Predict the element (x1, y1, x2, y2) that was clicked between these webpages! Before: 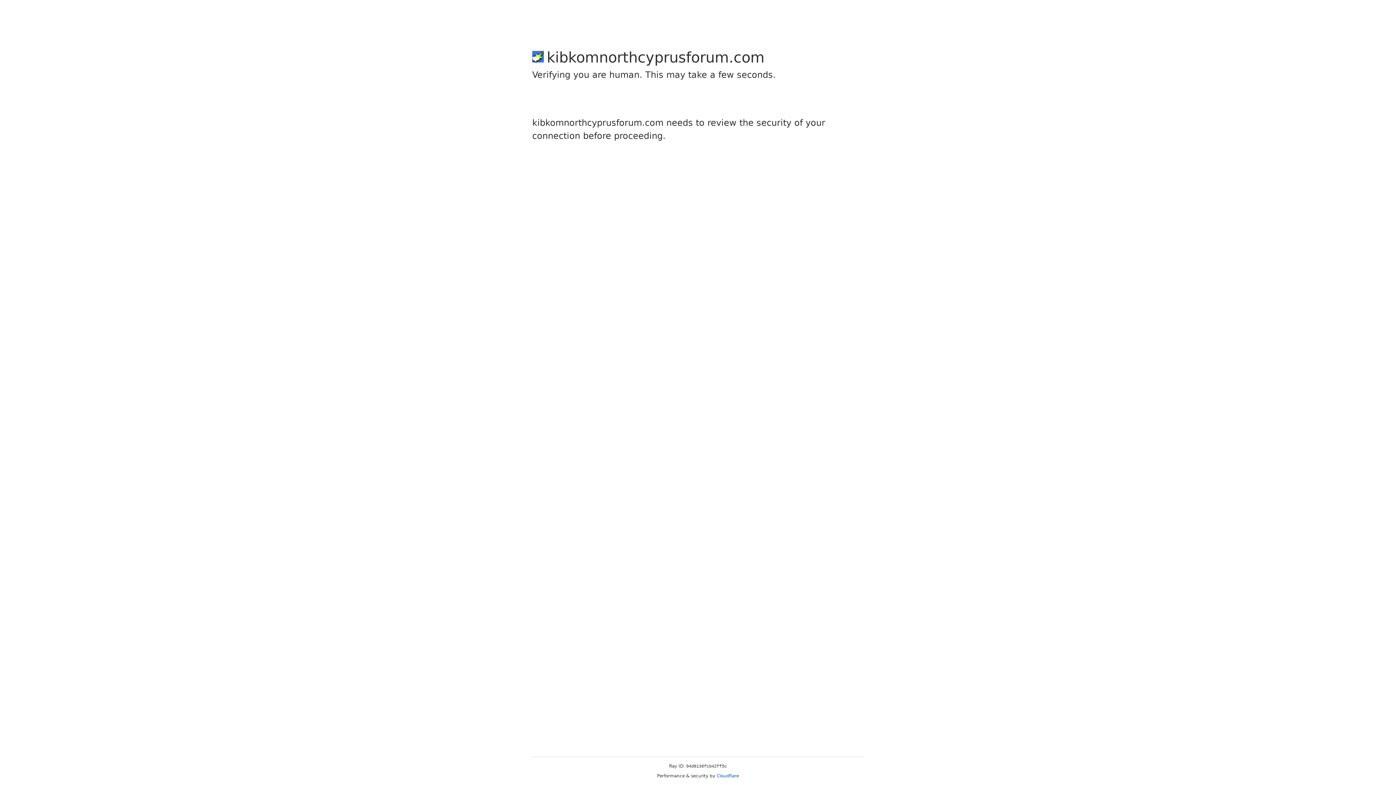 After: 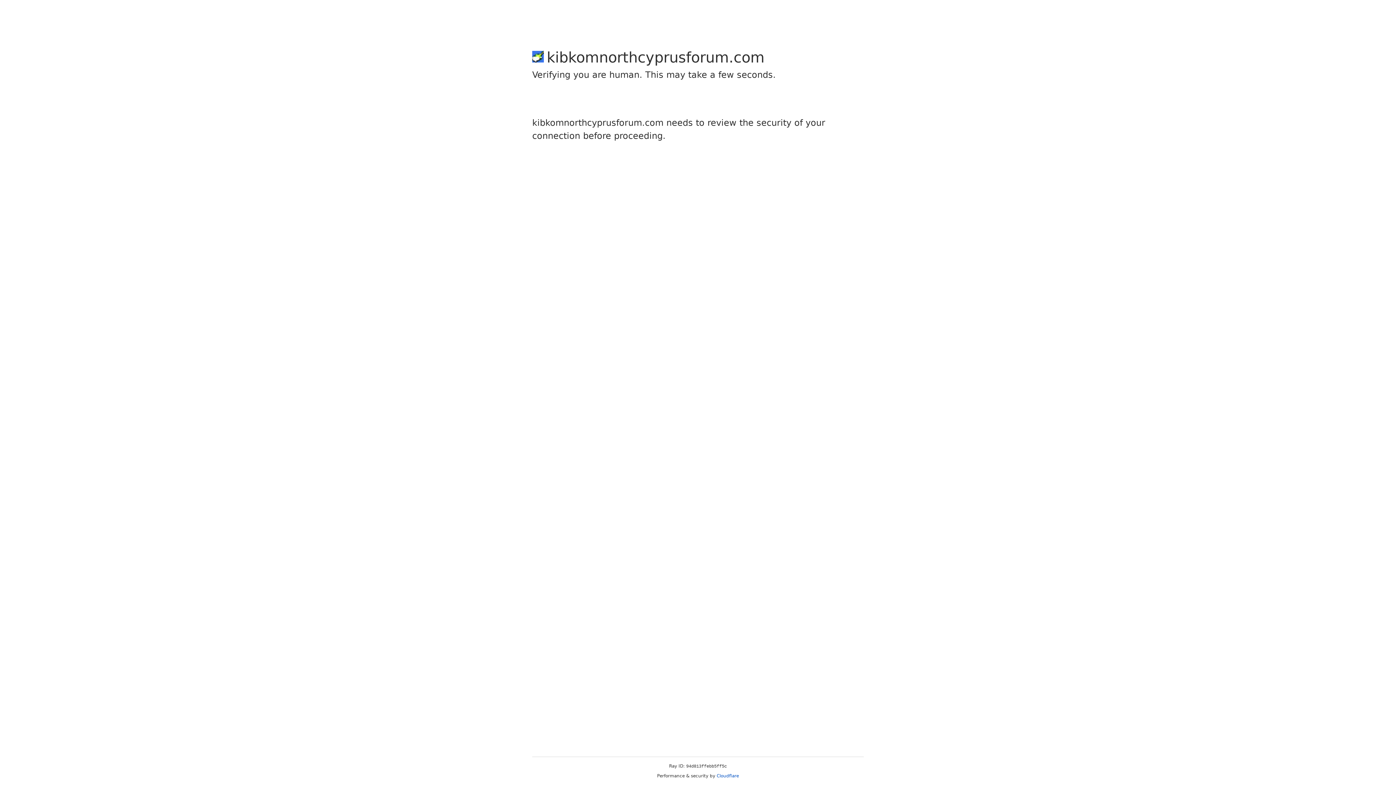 Action: bbox: (716, 773, 739, 778) label: Cloudflare